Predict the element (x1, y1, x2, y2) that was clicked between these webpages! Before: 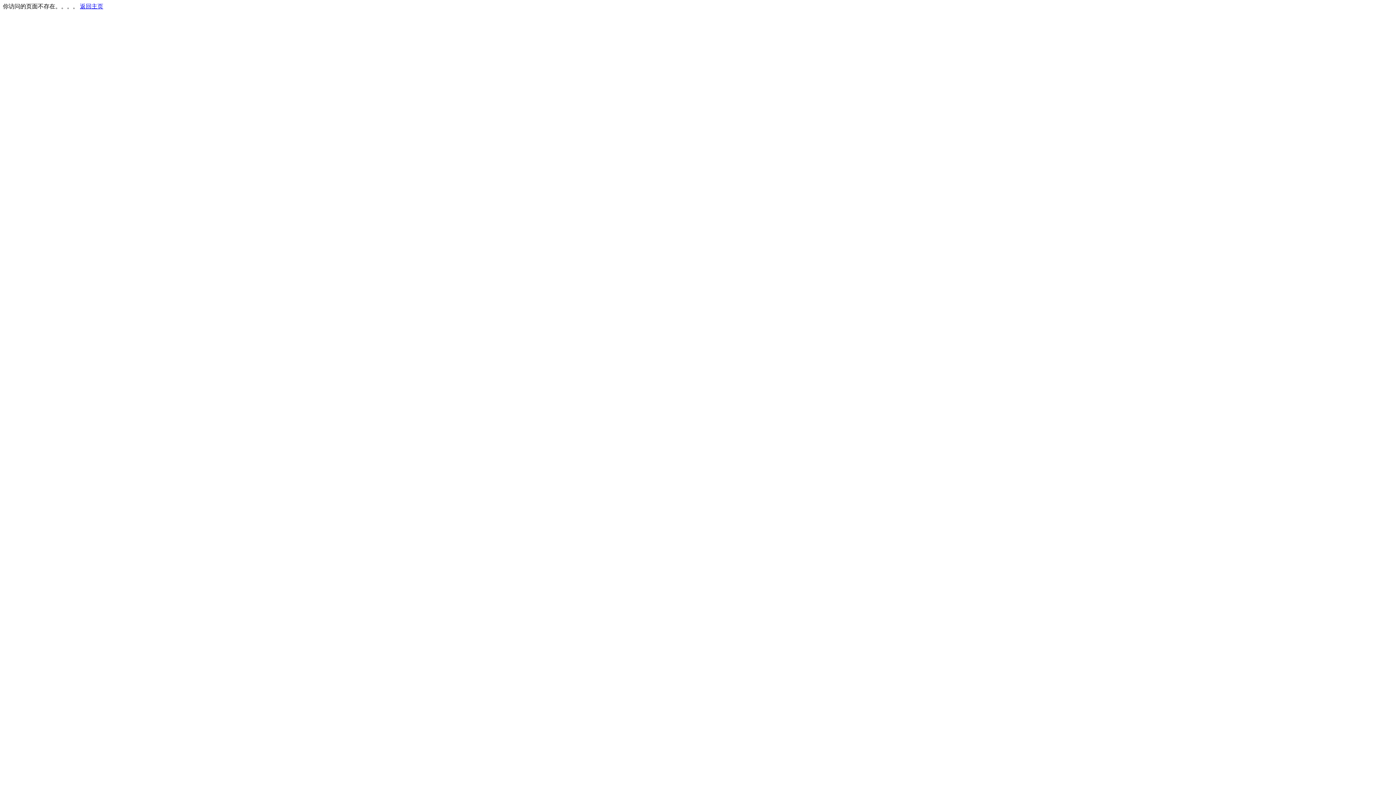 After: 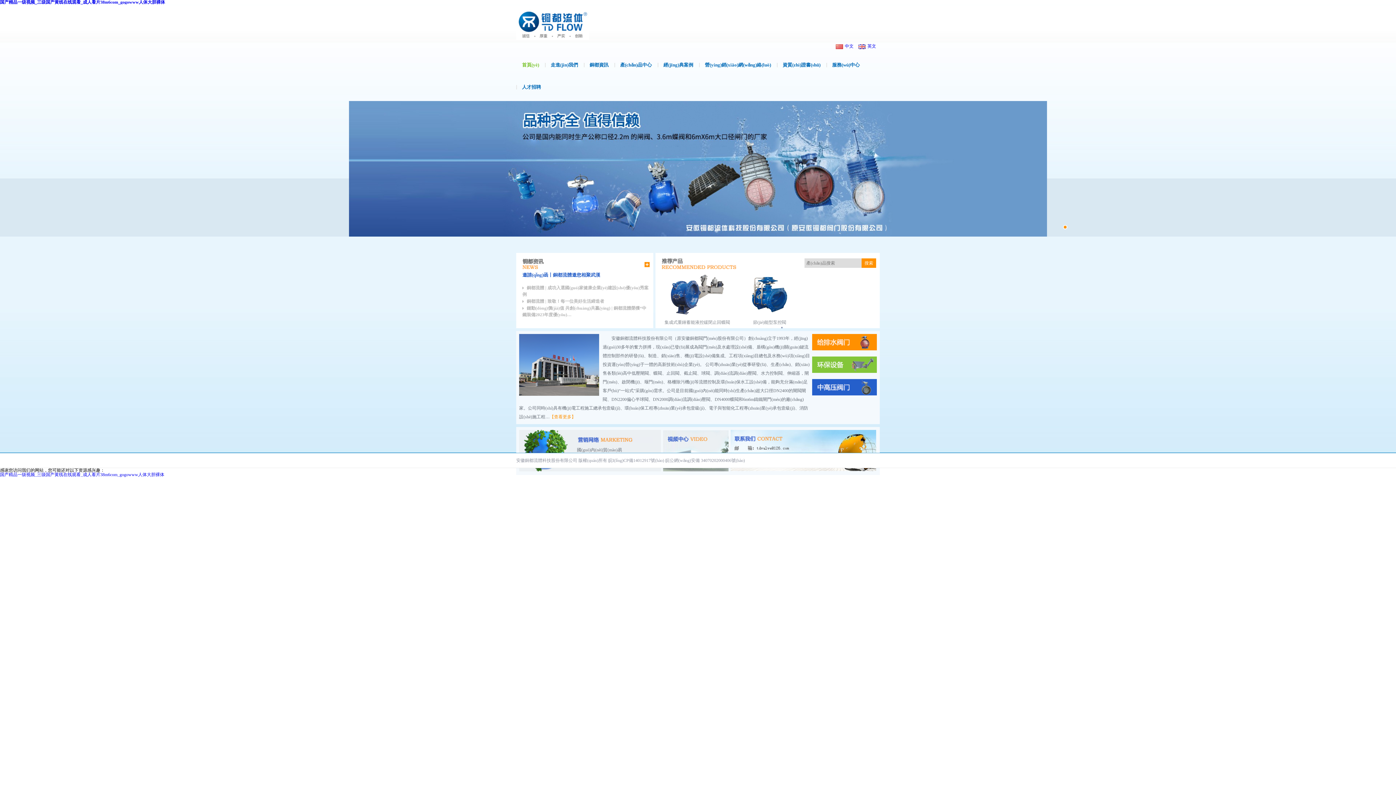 Action: bbox: (80, 3, 103, 9) label: 返回主页